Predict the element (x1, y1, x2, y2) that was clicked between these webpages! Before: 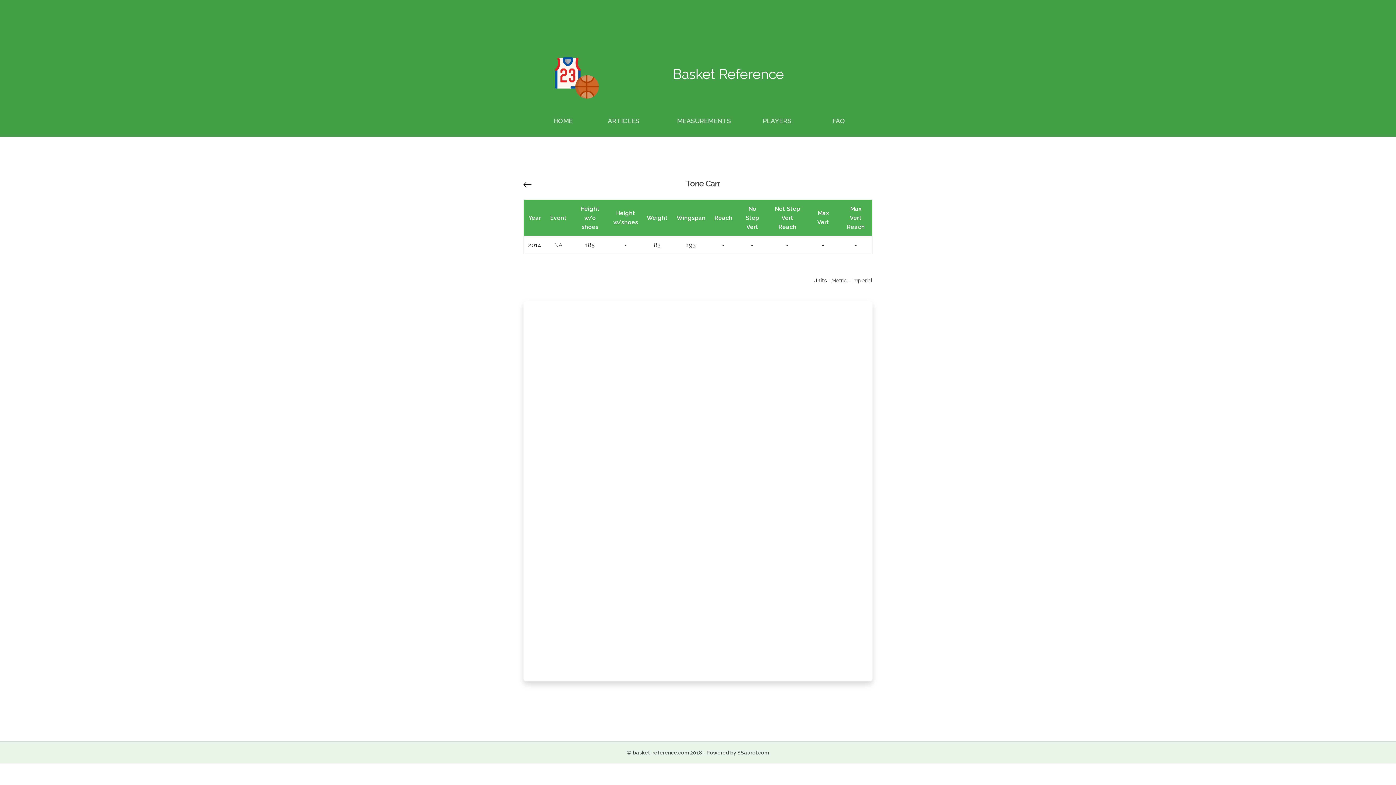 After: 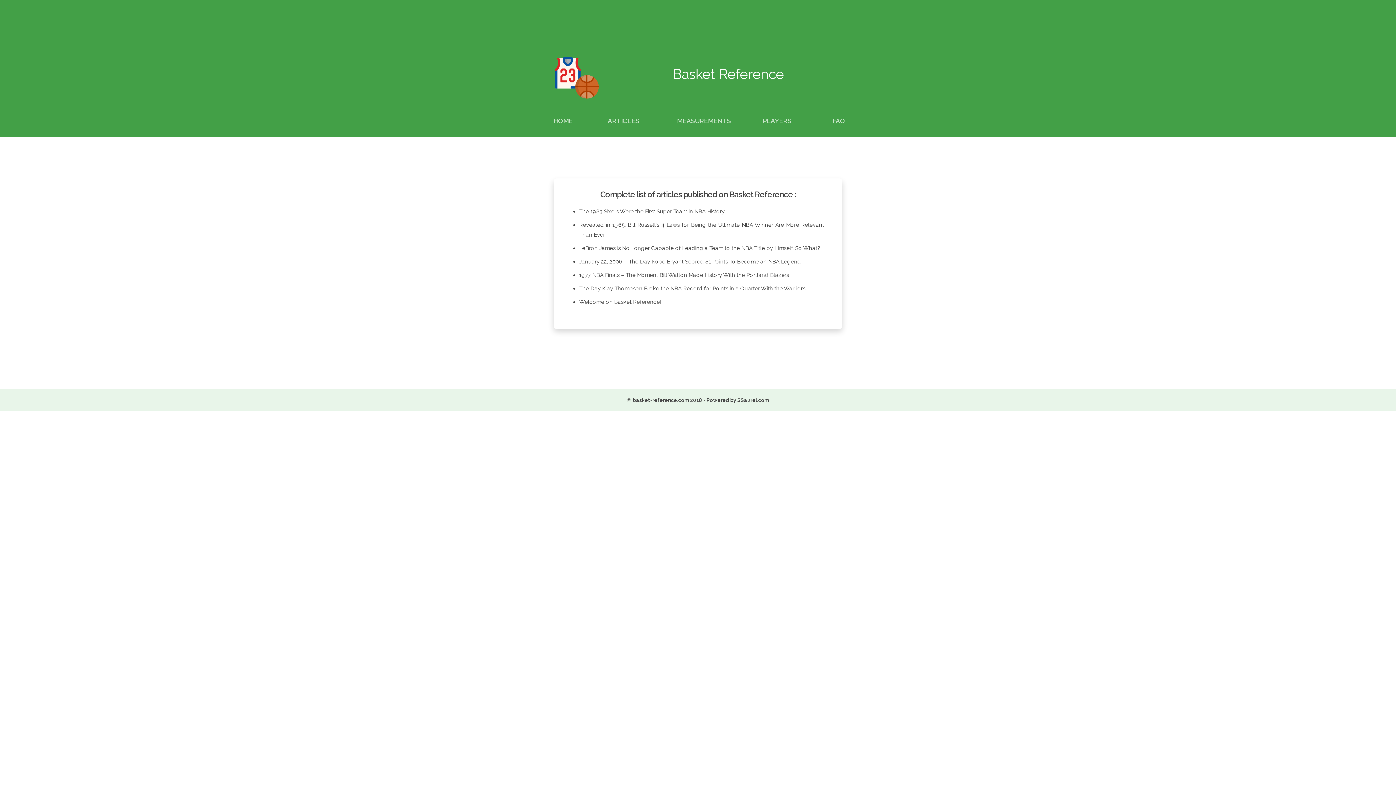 Action: label: ARTICLES bbox: (607, 117, 639, 124)